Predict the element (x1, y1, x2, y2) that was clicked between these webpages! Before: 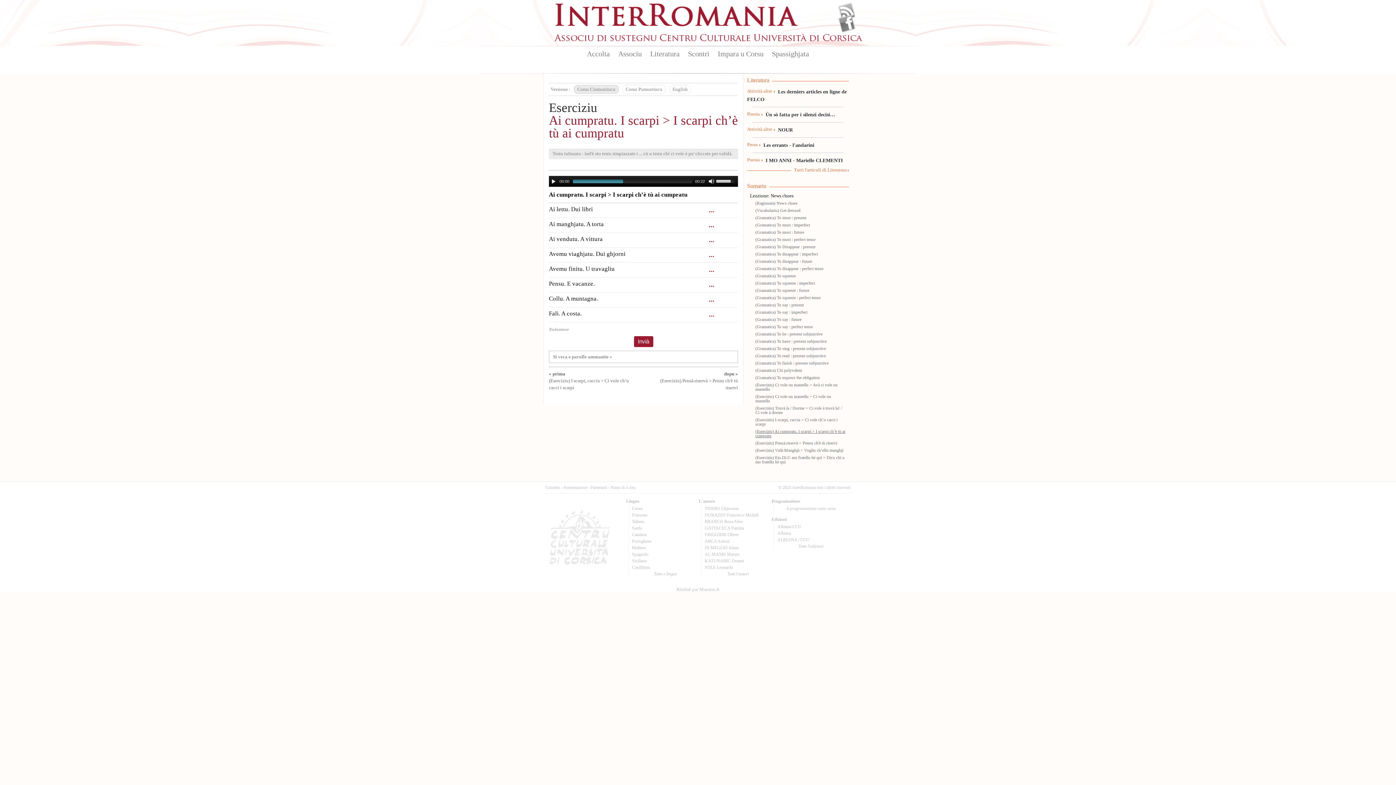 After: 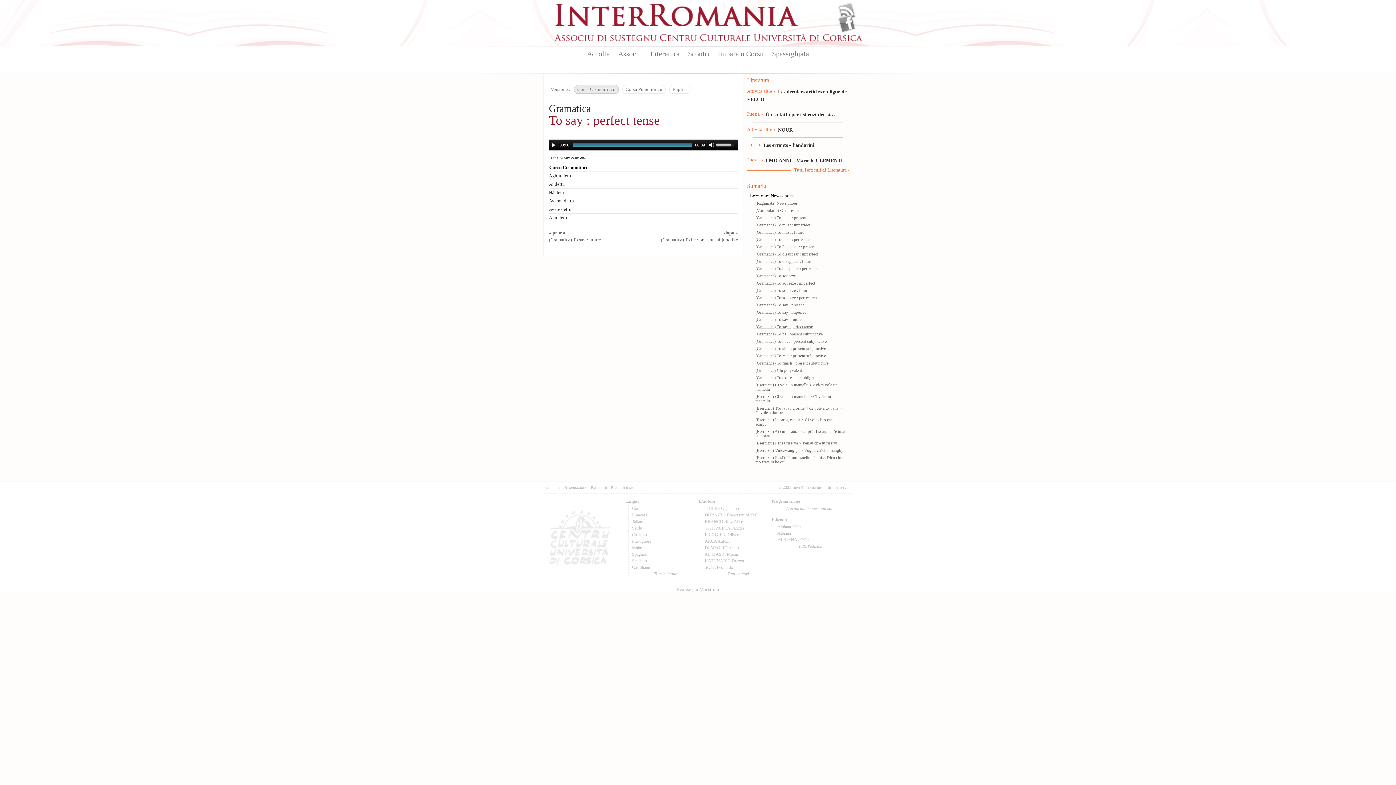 Action: label: (Gramatica) To say : perfect tense bbox: (755, 324, 813, 329)